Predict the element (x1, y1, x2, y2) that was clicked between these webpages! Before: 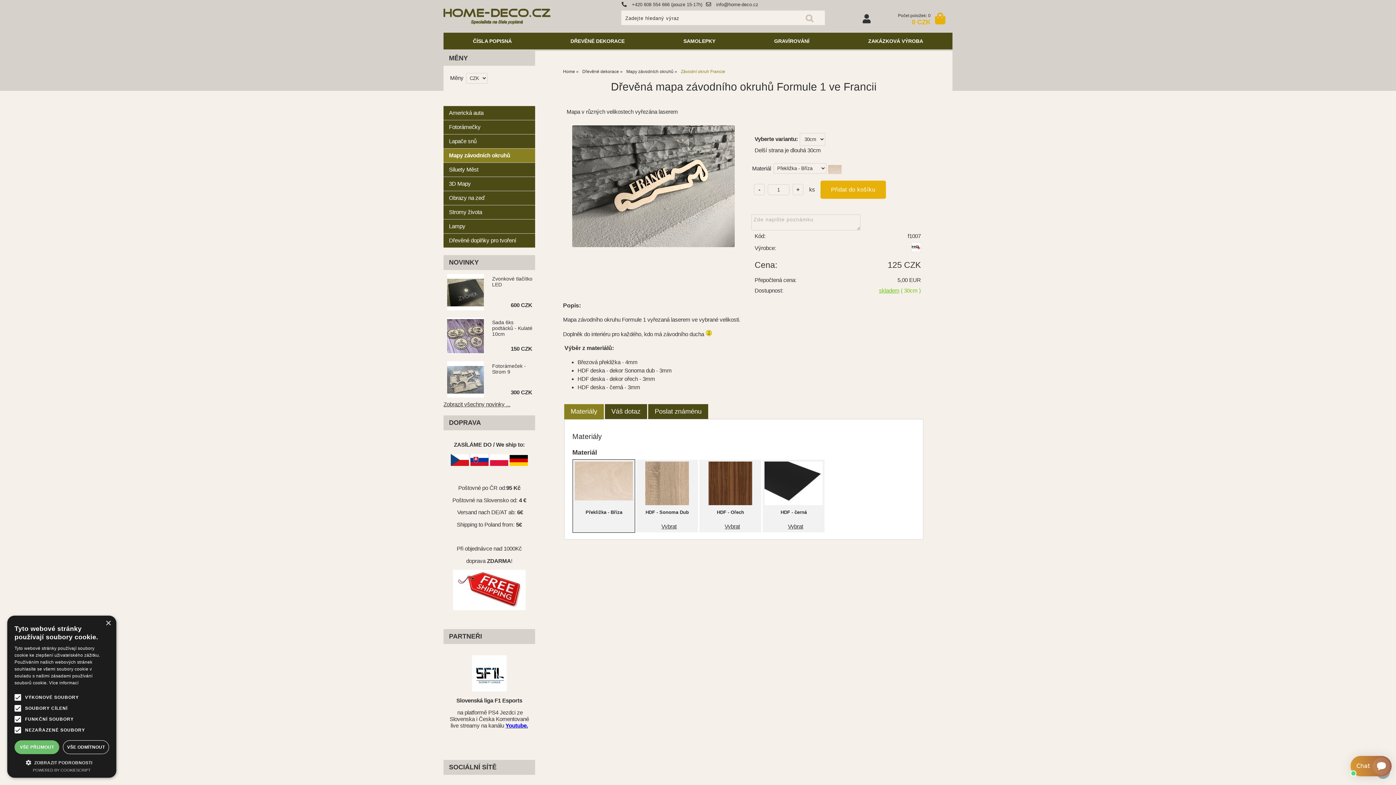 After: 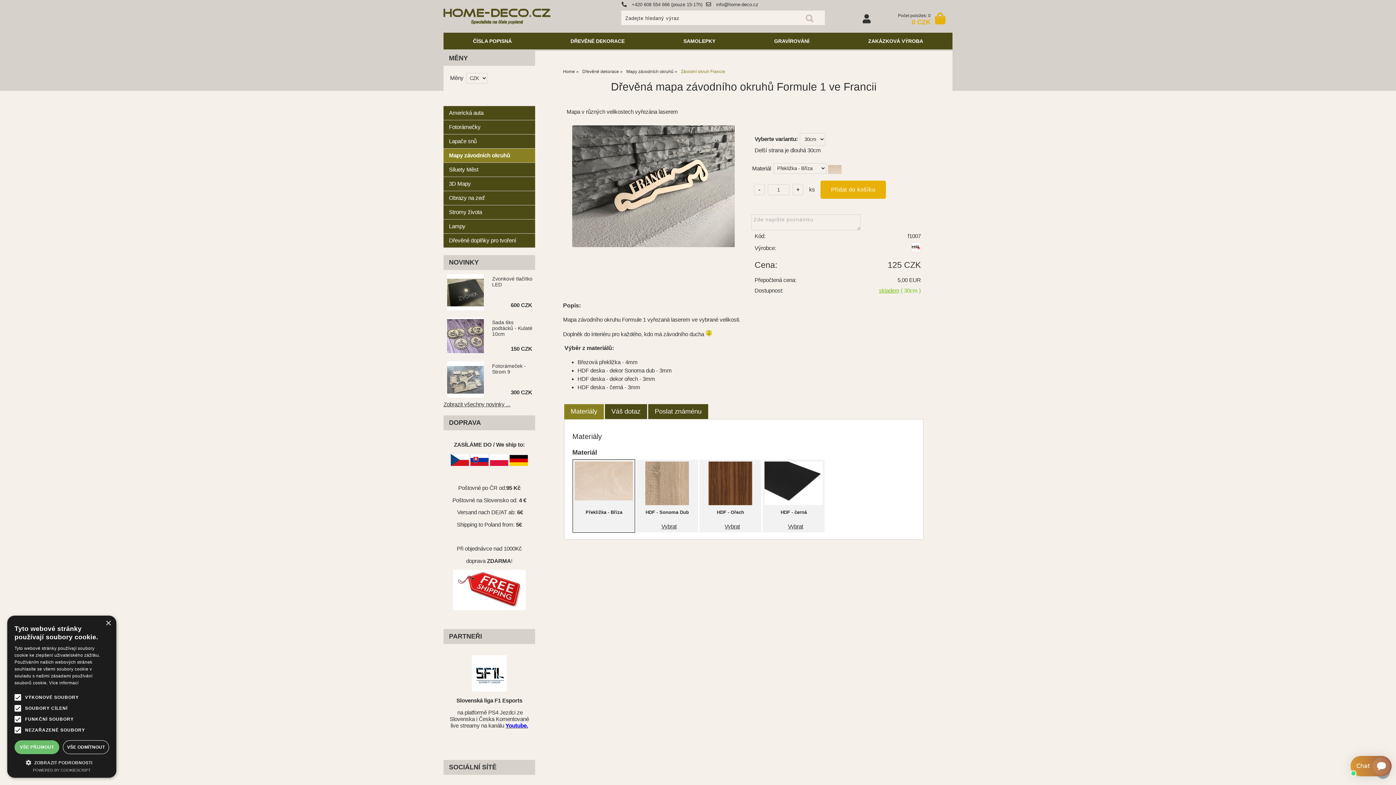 Action: bbox: (449, 655, 529, 692)